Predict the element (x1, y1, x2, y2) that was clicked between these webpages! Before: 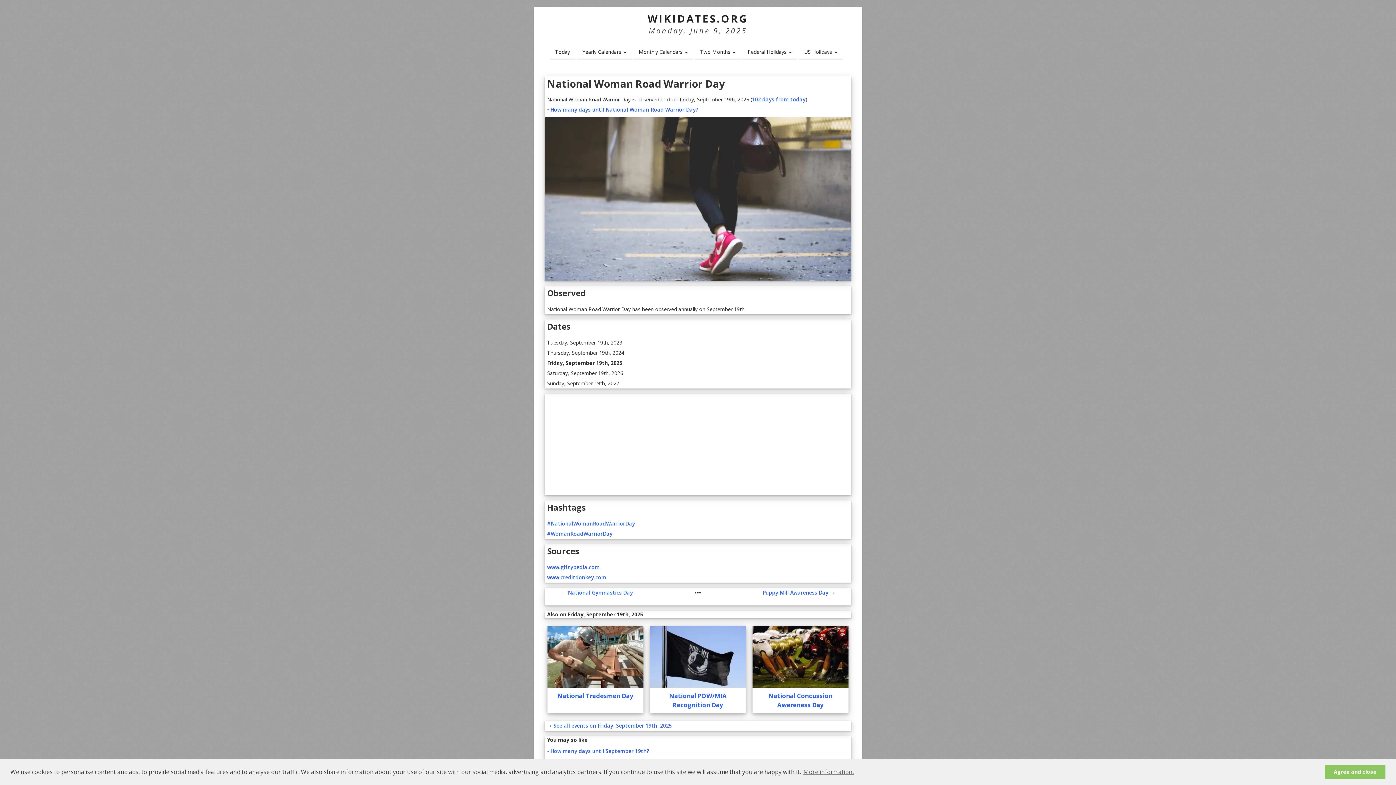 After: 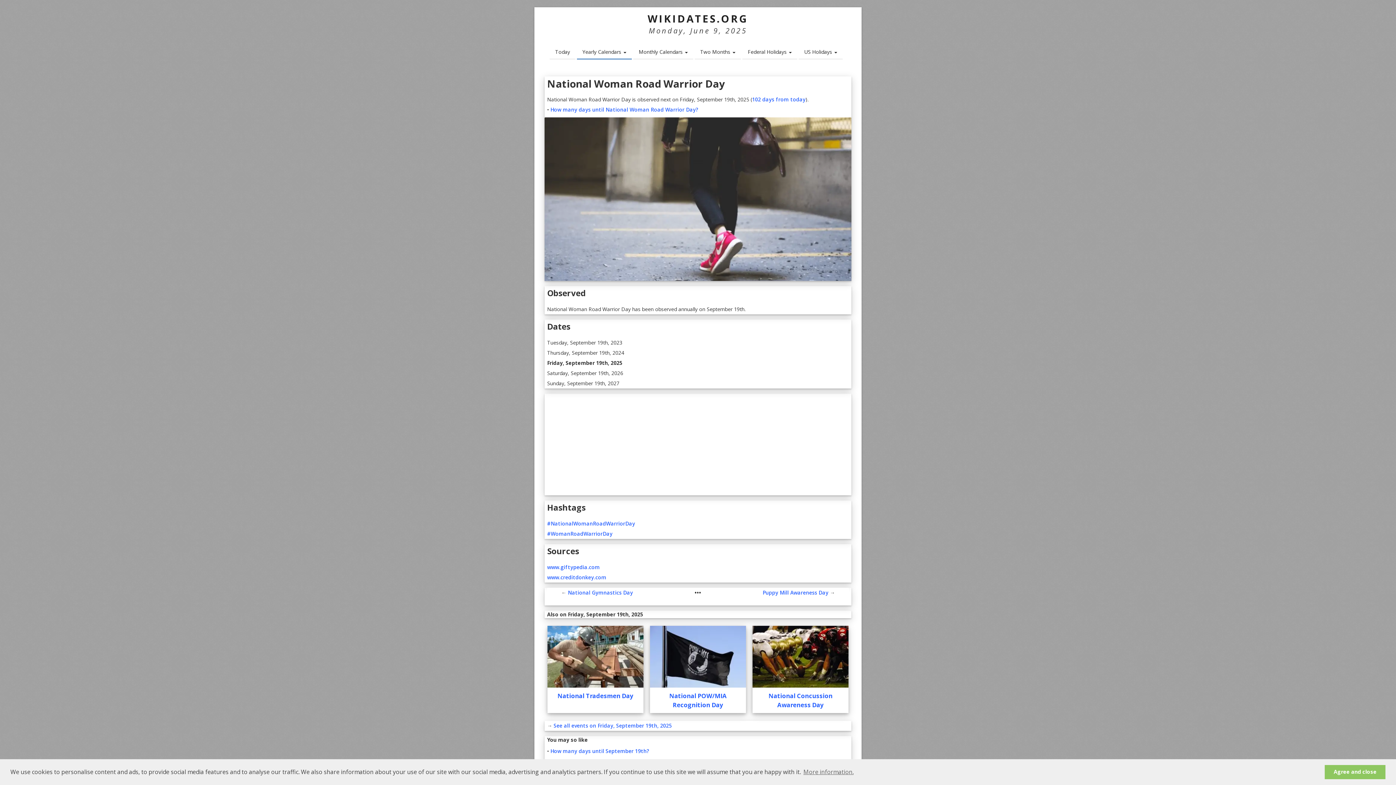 Action: bbox: (577, 45, 632, 59) label: Yearly Calendars 